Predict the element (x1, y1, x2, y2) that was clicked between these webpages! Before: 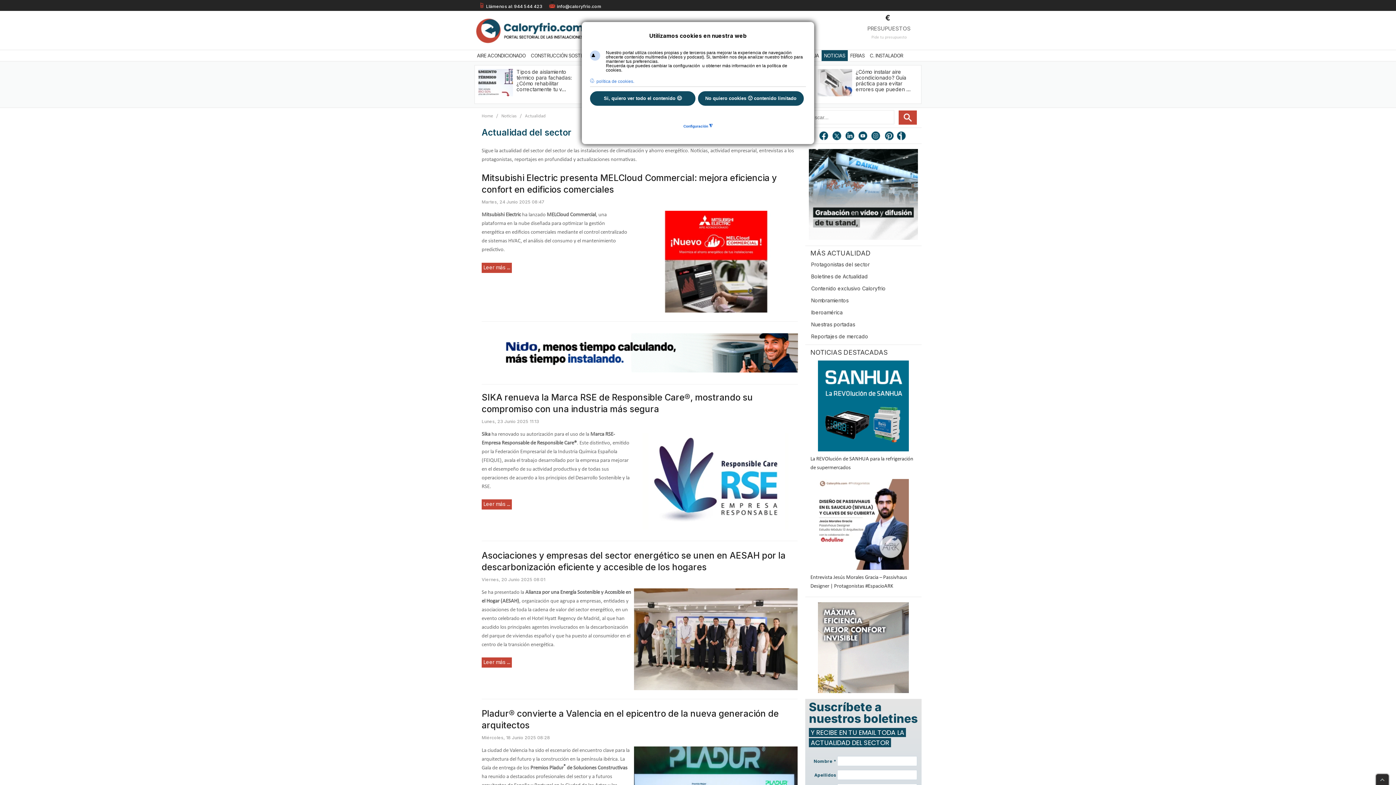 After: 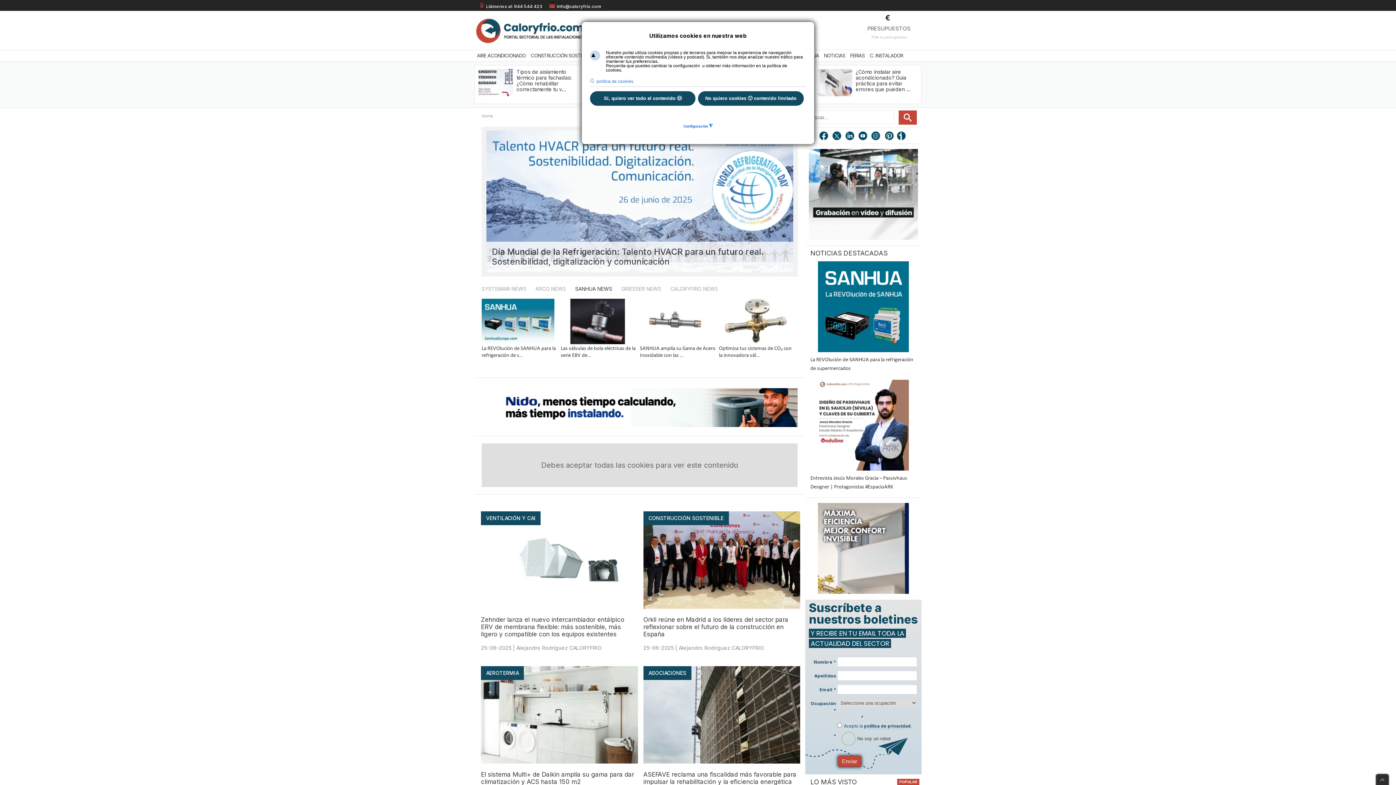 Action: label: Home bbox: (481, 113, 493, 118)